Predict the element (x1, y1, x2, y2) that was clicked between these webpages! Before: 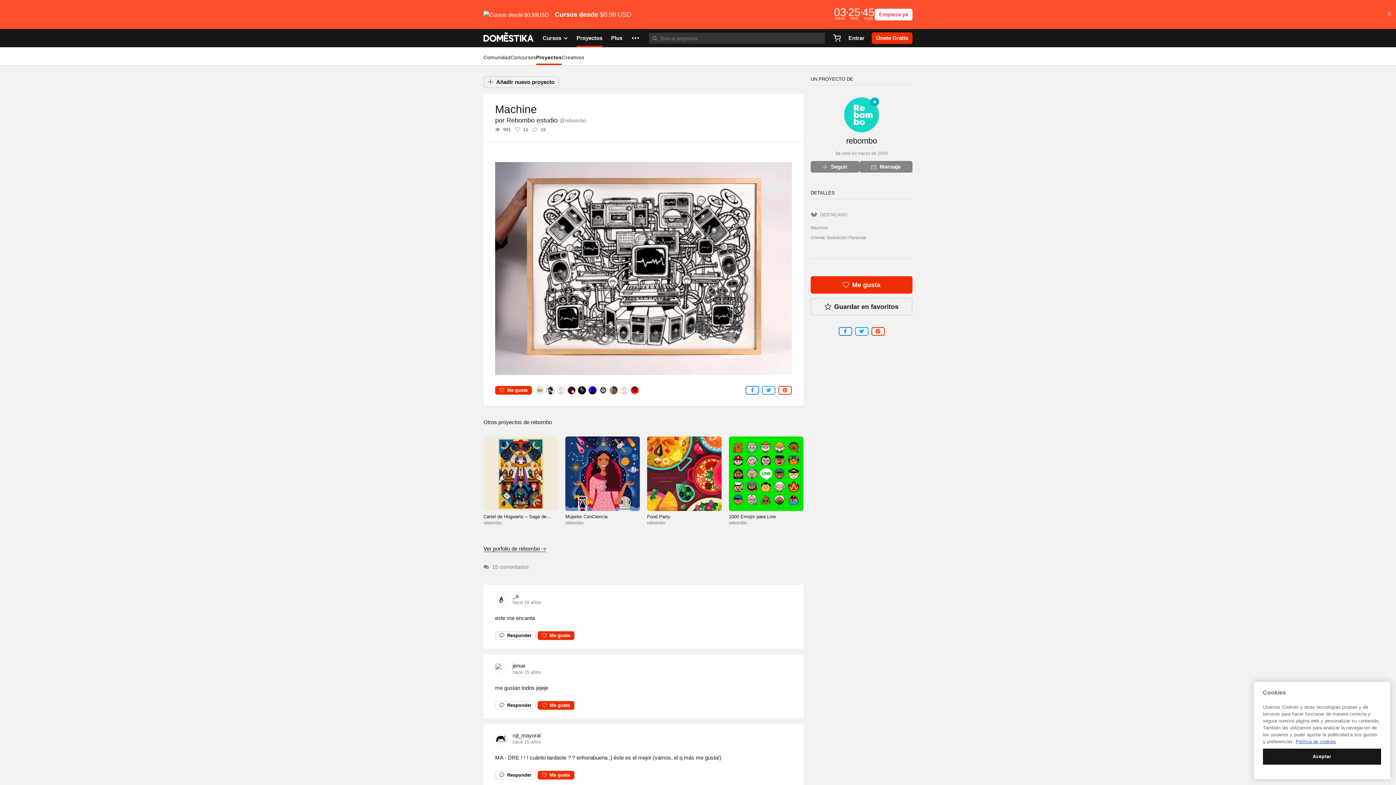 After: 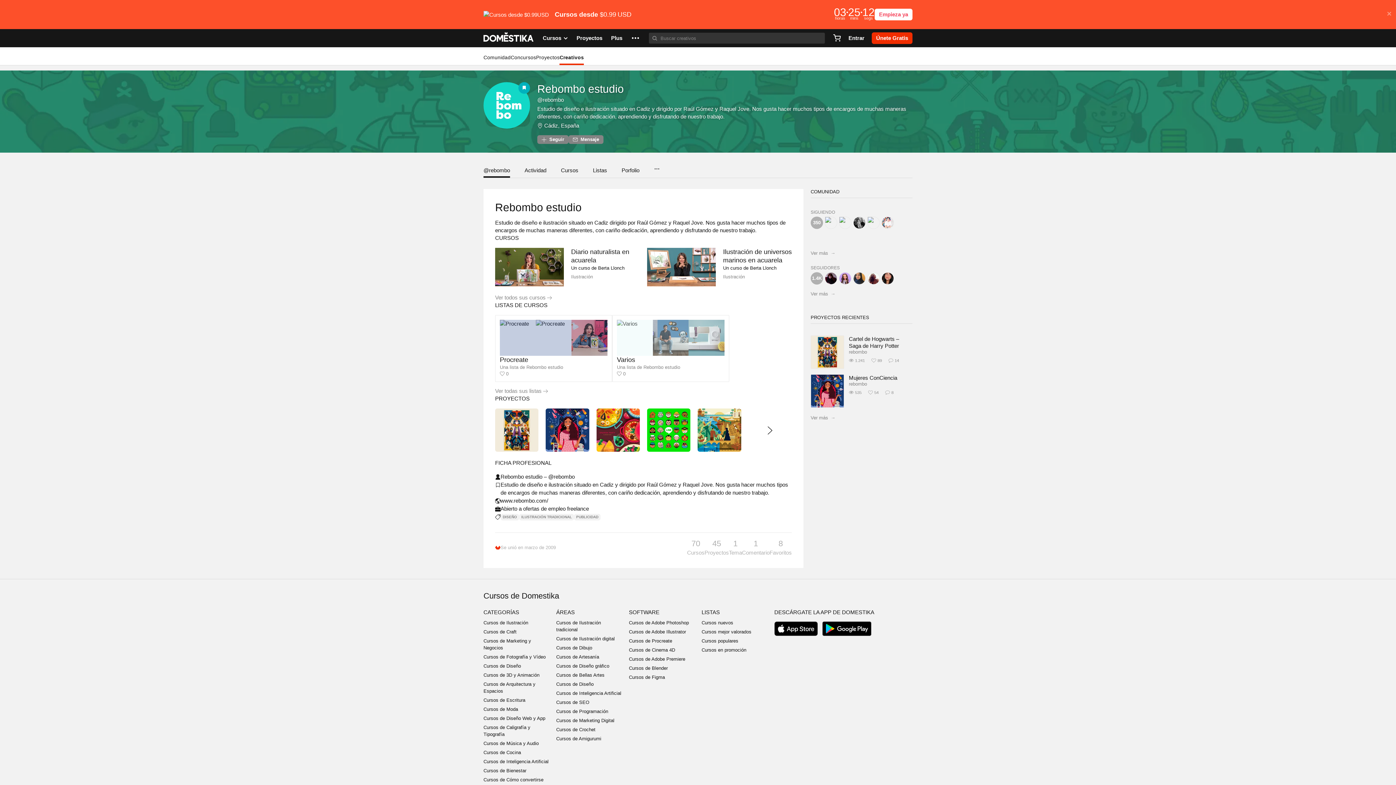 Action: label: rebombo bbox: (846, 135, 877, 146)